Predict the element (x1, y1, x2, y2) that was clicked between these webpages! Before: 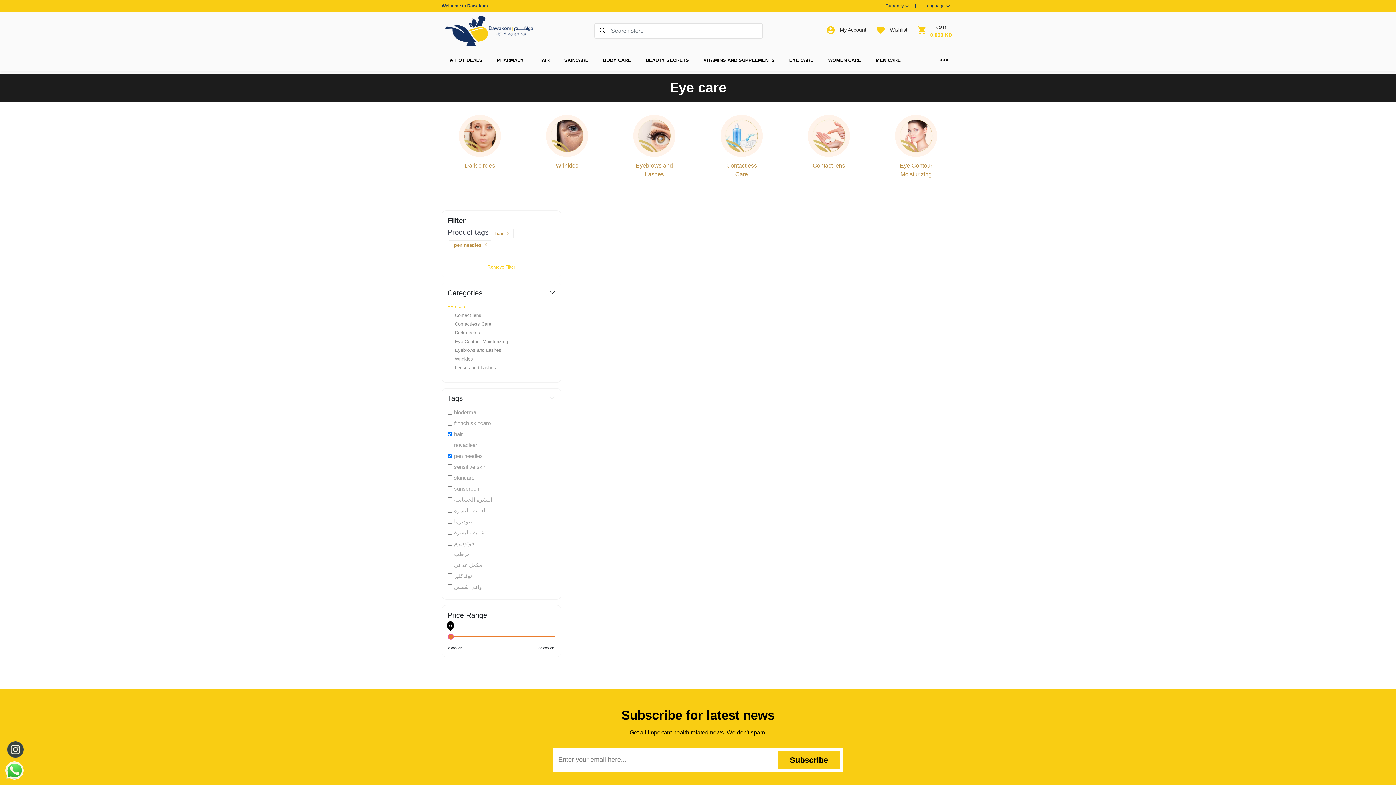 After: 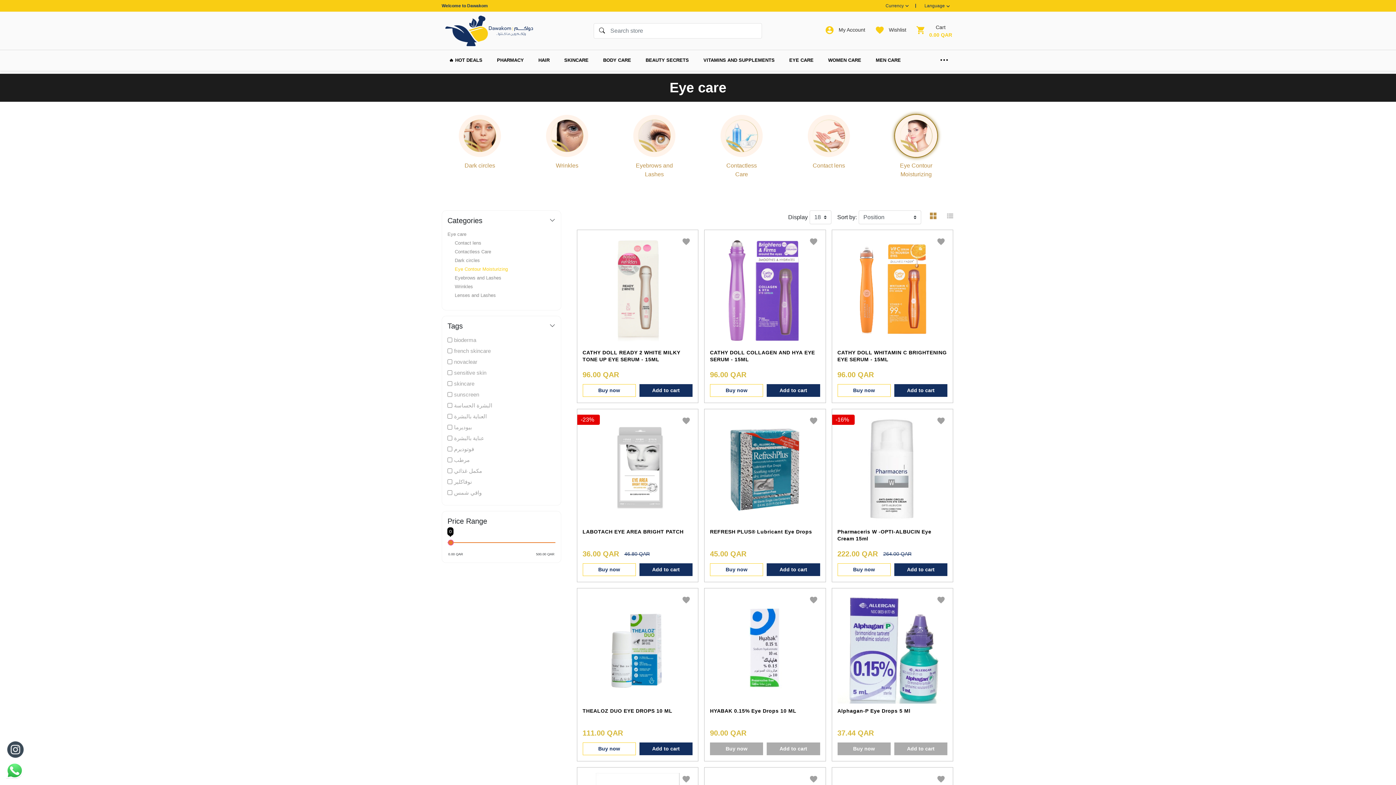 Action: bbox: (454, 338, 555, 345) label: Eye Contour Moisturizing